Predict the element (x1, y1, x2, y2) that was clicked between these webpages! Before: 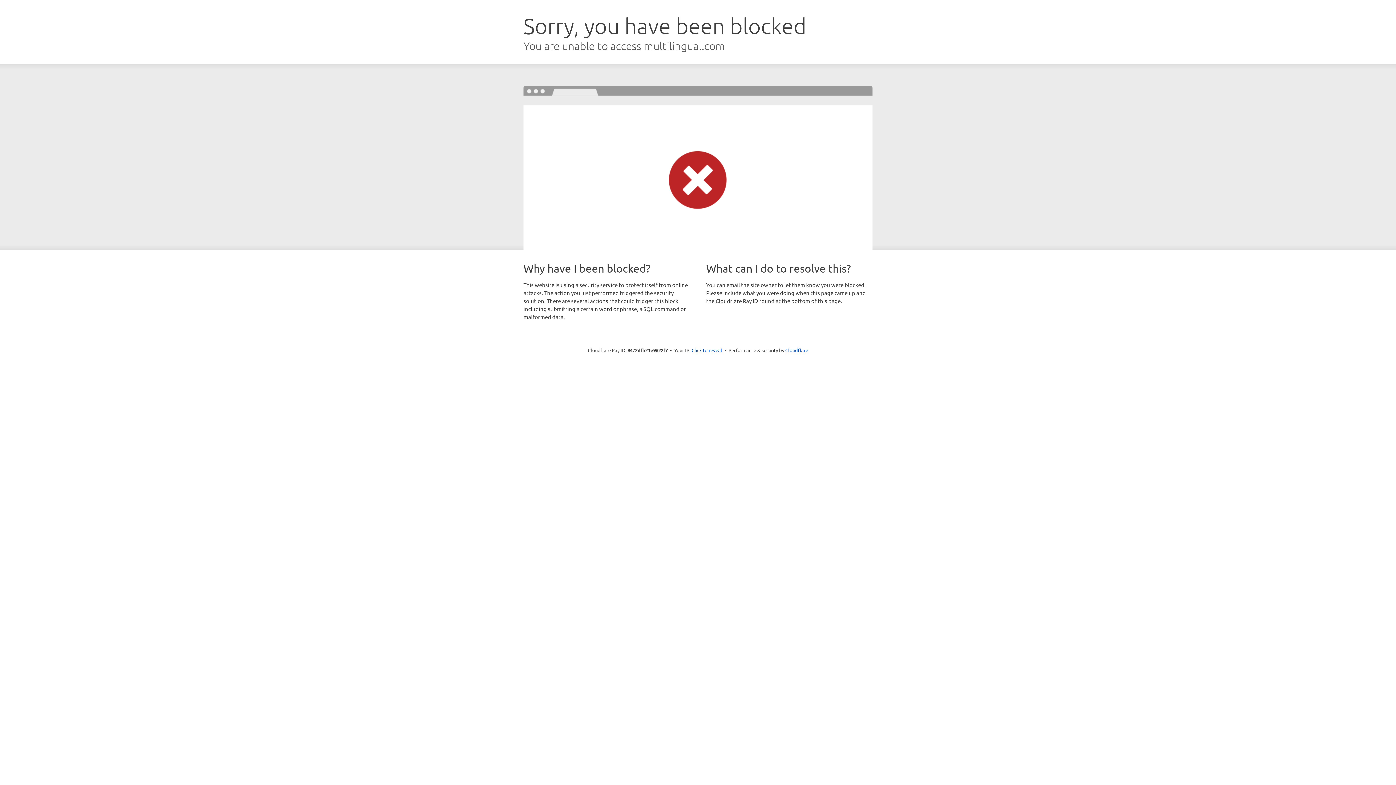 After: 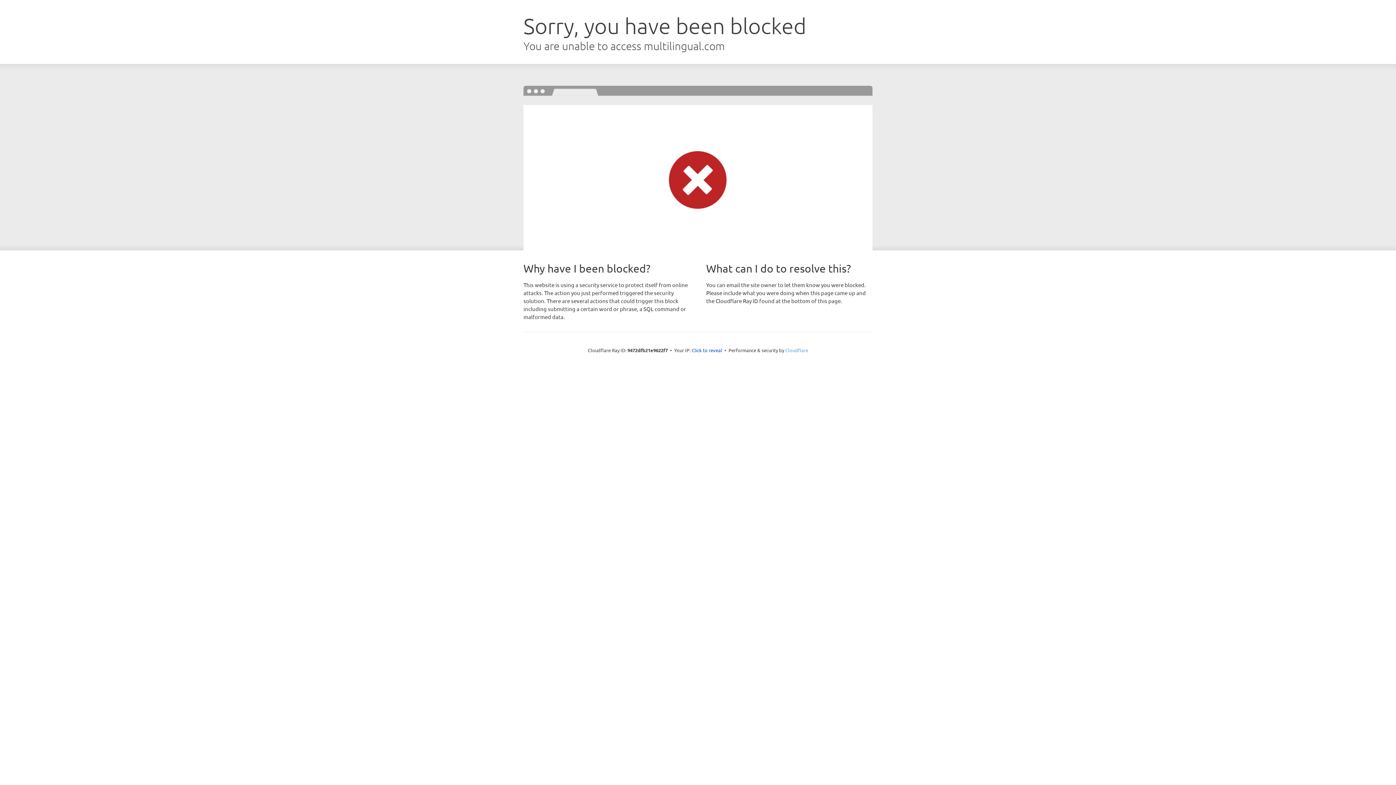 Action: label: Cloudflare bbox: (785, 347, 808, 353)